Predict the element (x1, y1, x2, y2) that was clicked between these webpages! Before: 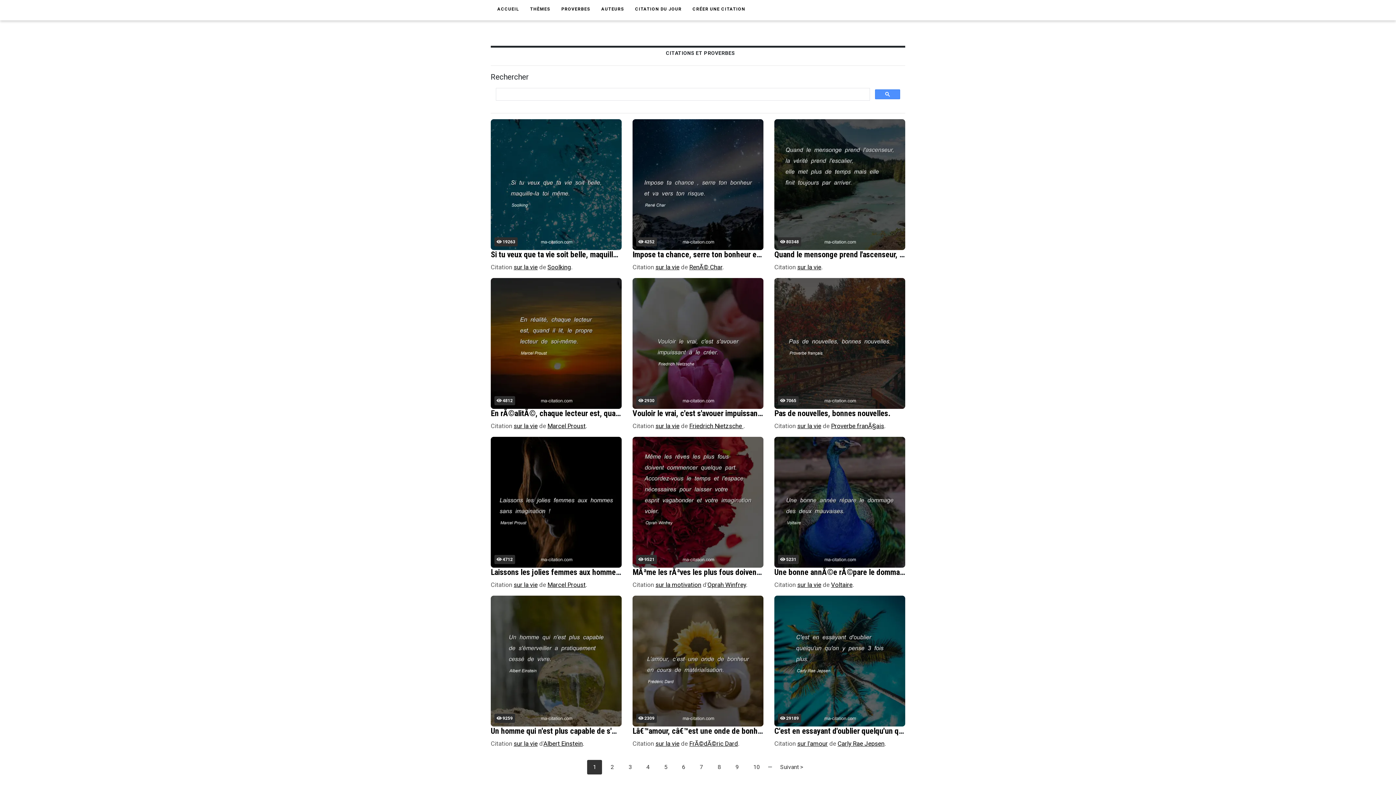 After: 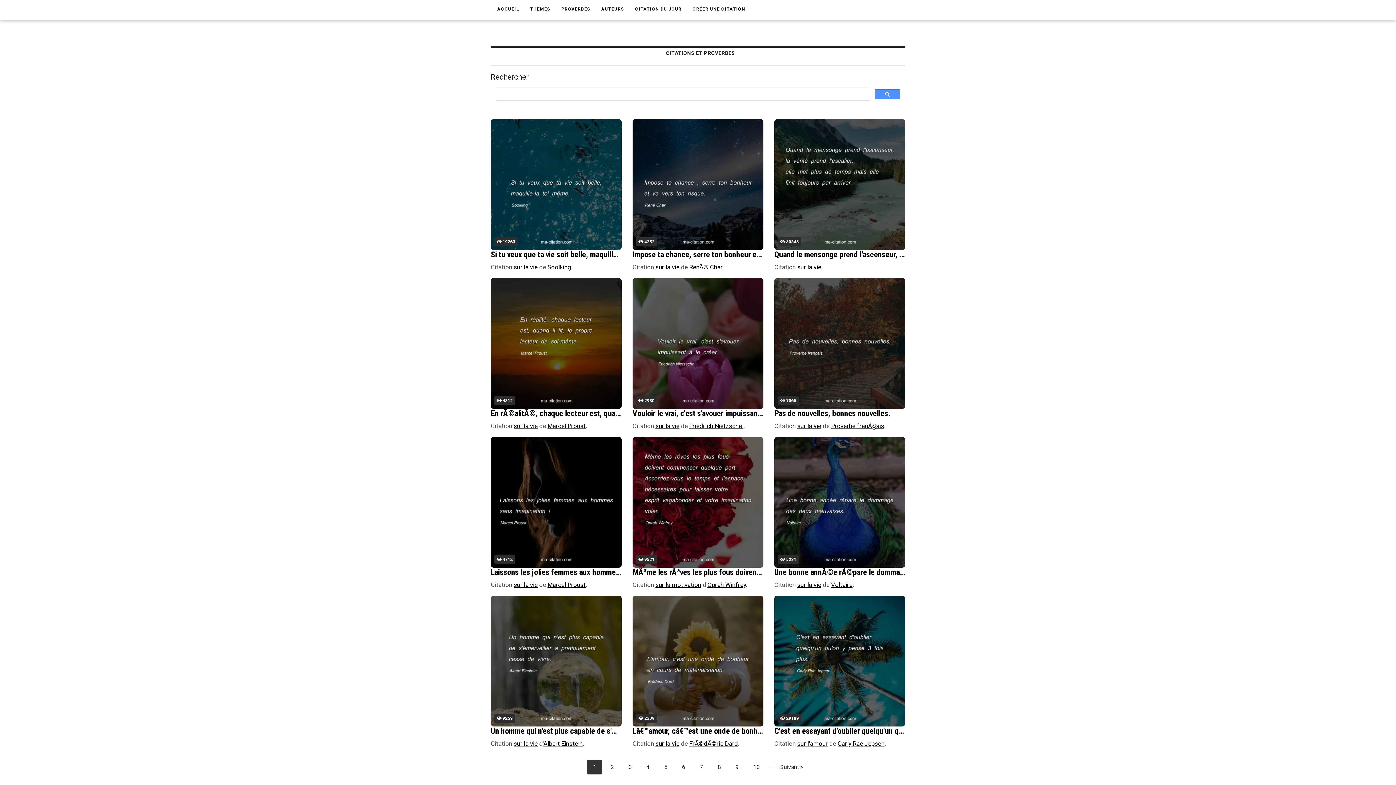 Action: bbox: (605, 760, 620, 774) label: 2